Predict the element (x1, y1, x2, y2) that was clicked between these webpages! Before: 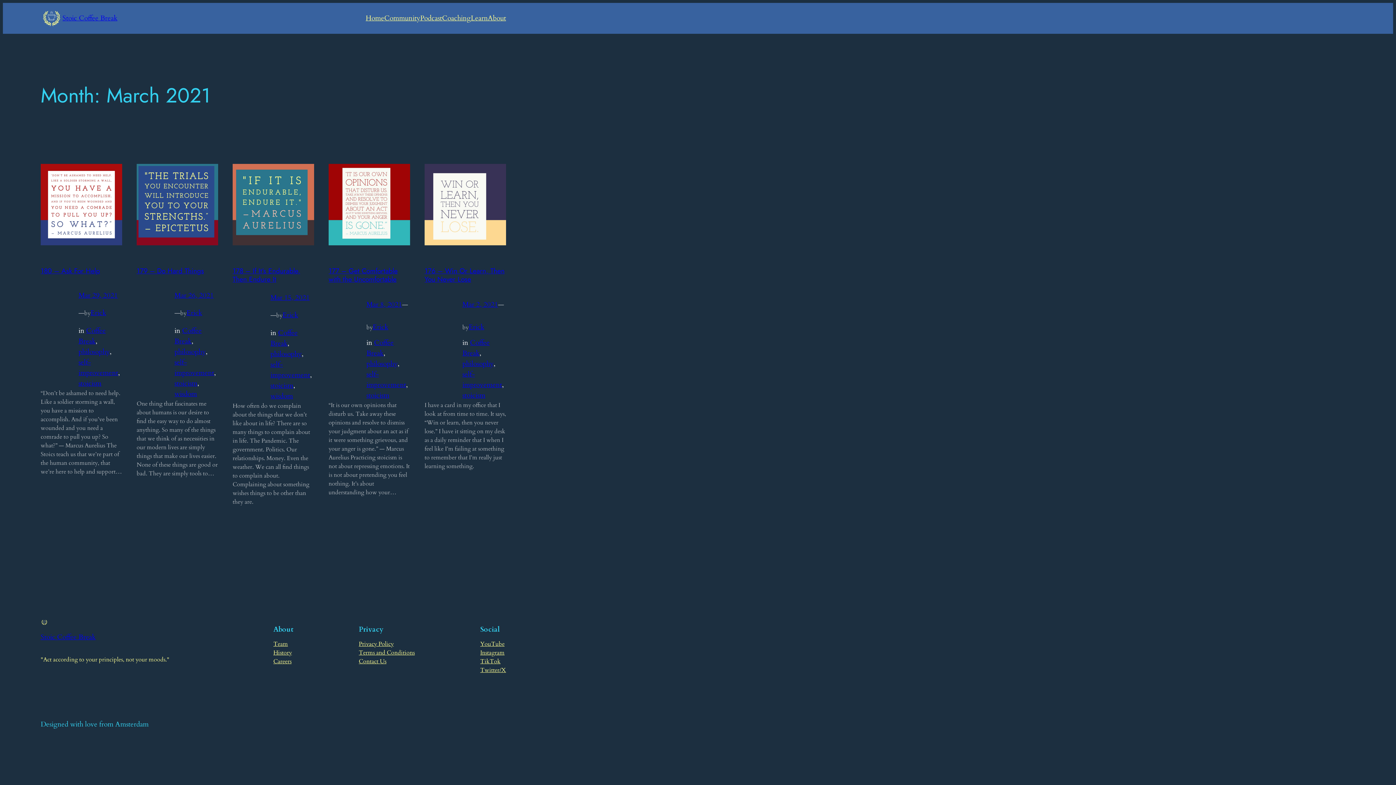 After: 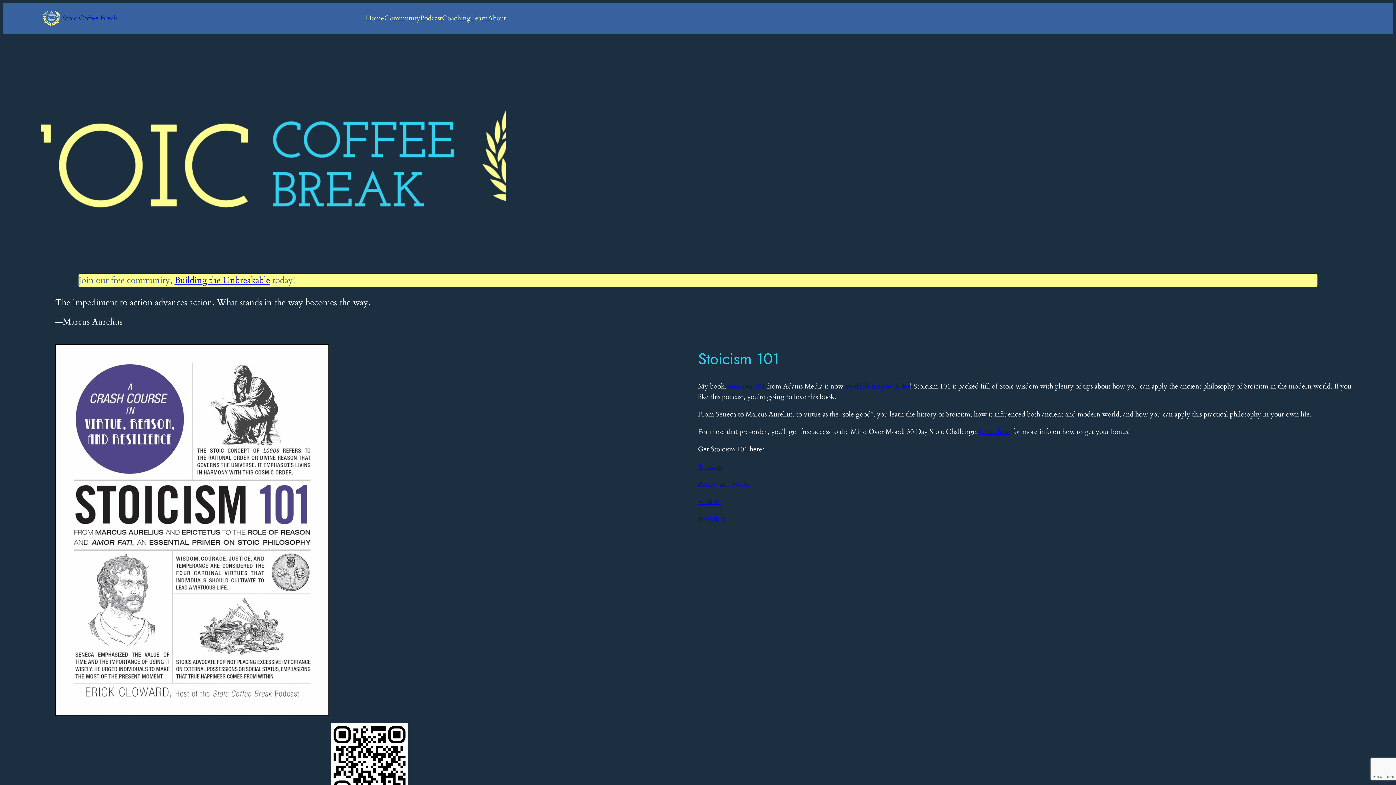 Action: bbox: (40, 10, 62, 26)